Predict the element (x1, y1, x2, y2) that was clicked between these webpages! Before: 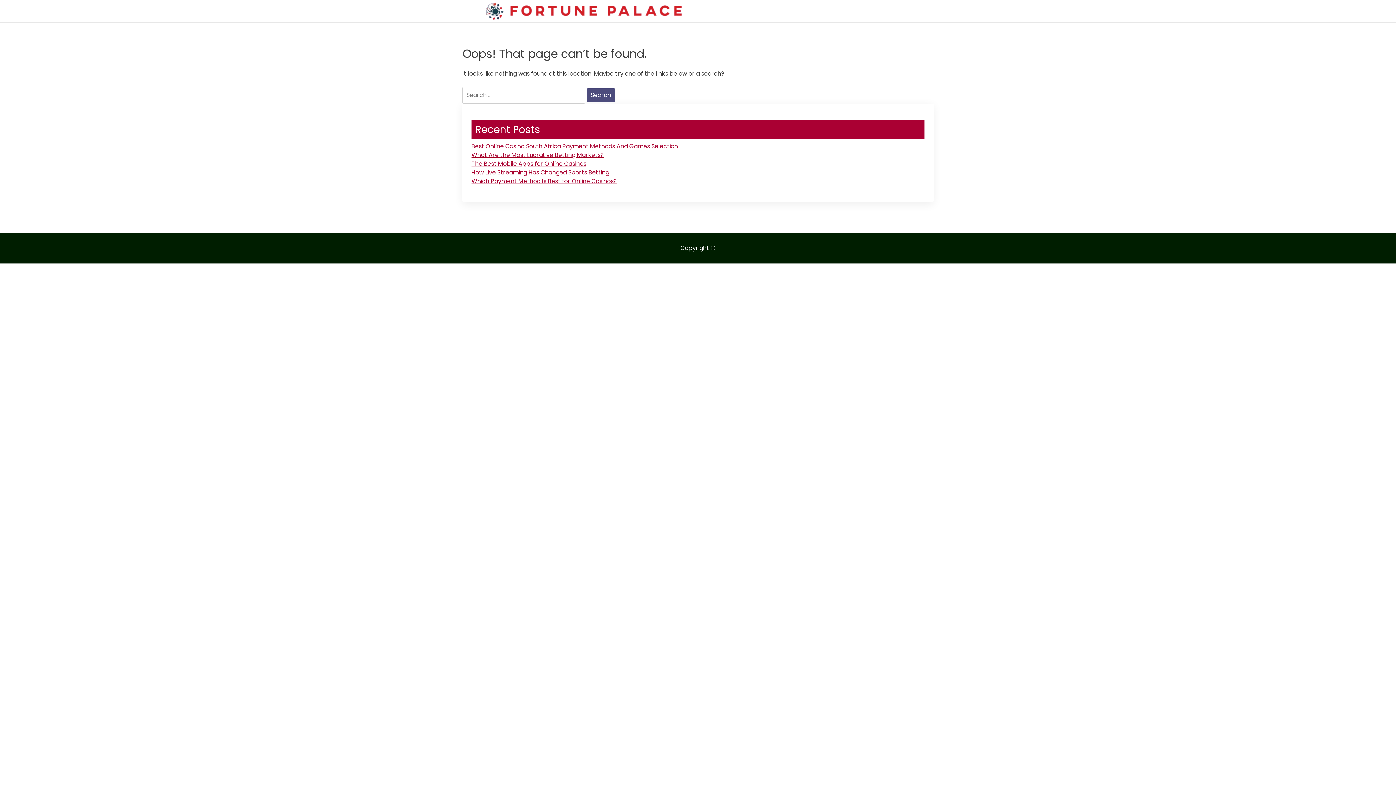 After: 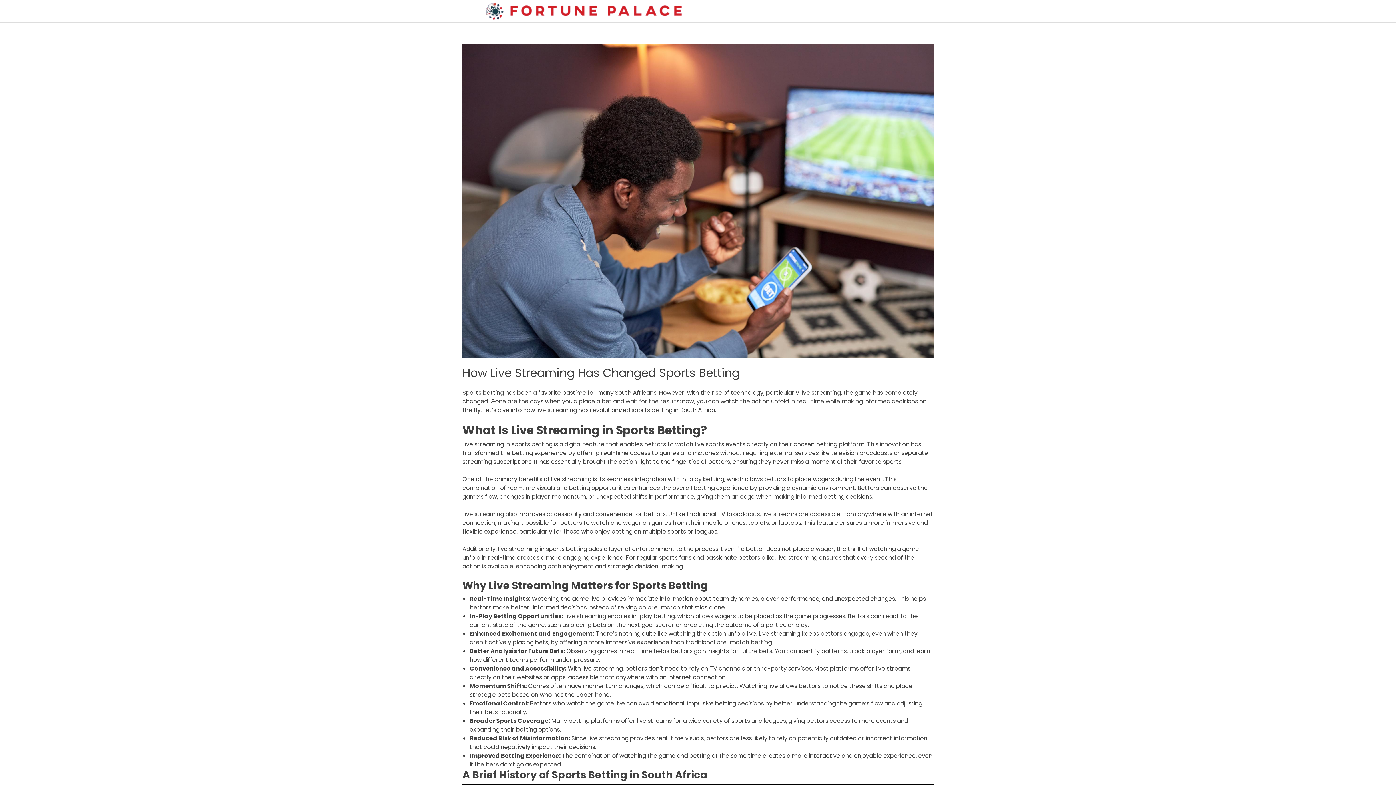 Action: bbox: (471, 168, 609, 176) label: How Live Streaming Has Changed Sports Betting